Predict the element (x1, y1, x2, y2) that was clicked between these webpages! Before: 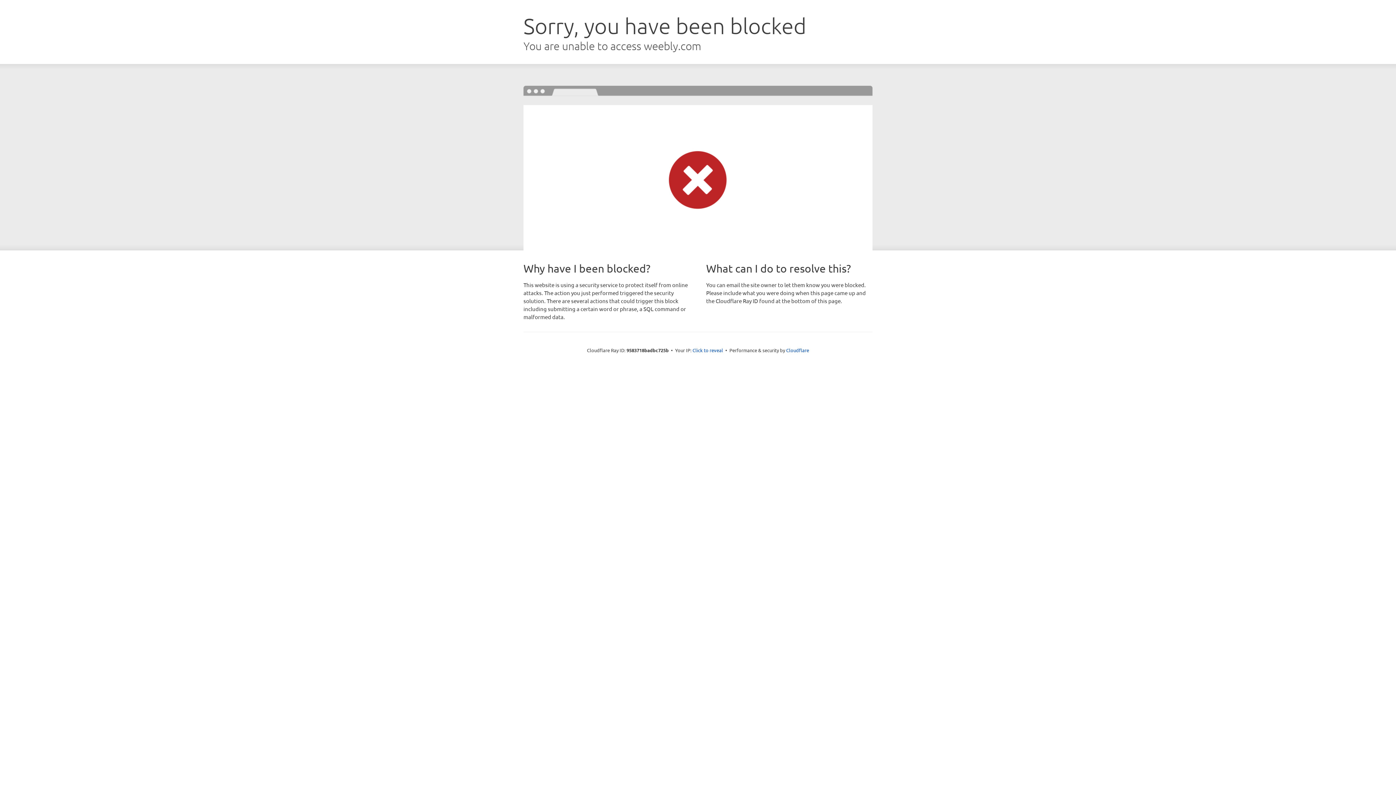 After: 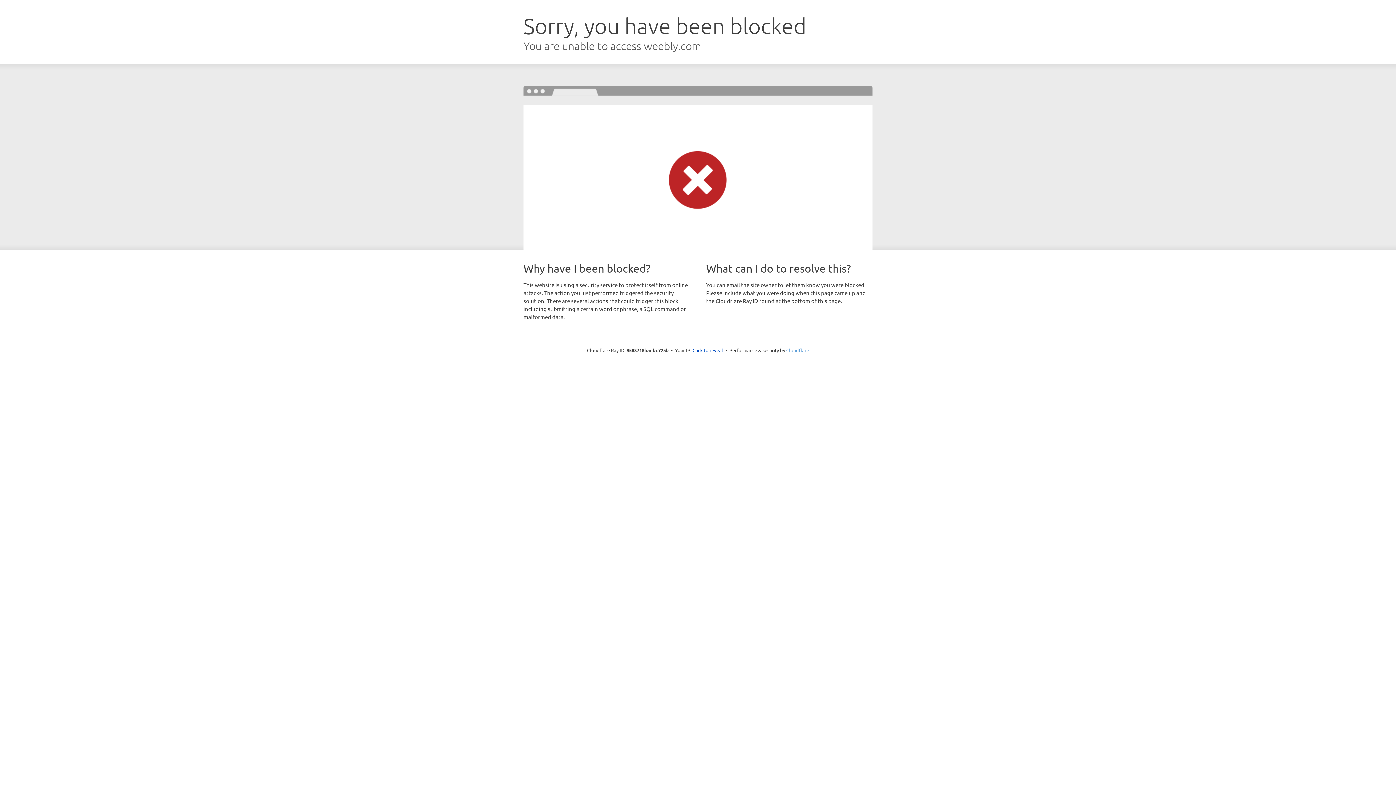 Action: bbox: (786, 347, 809, 353) label: Cloudflare